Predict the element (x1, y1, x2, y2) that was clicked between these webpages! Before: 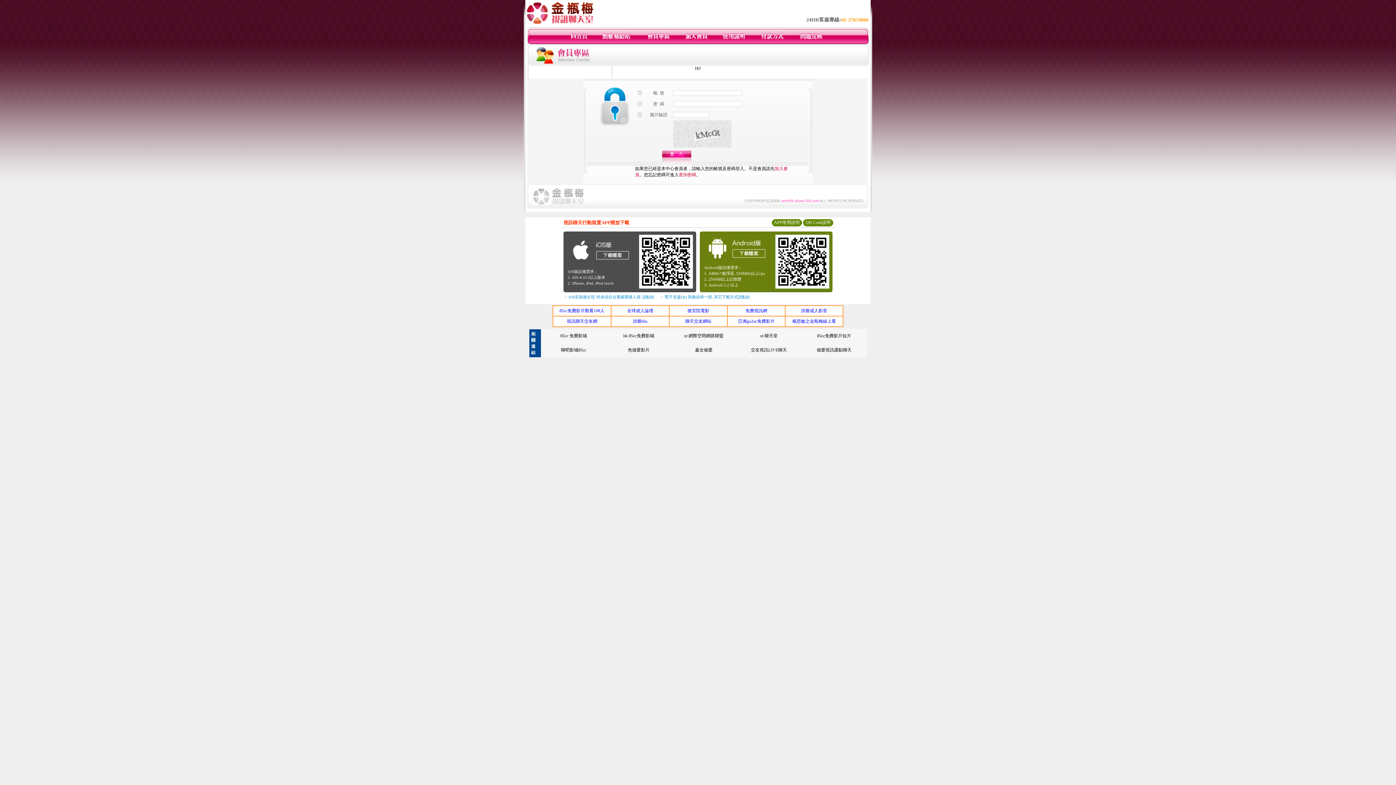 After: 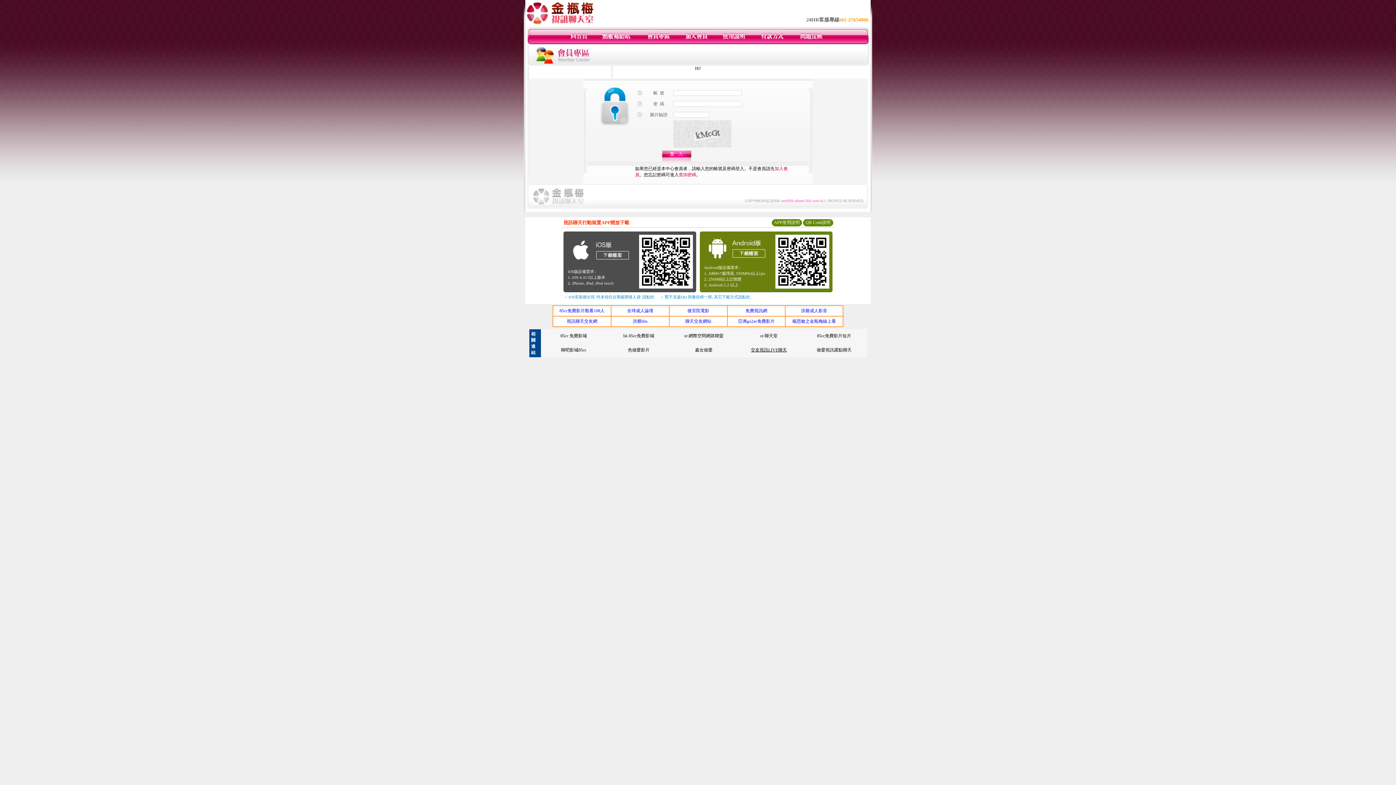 Action: label: 交友視訊LIVE聊天 bbox: (751, 347, 787, 352)